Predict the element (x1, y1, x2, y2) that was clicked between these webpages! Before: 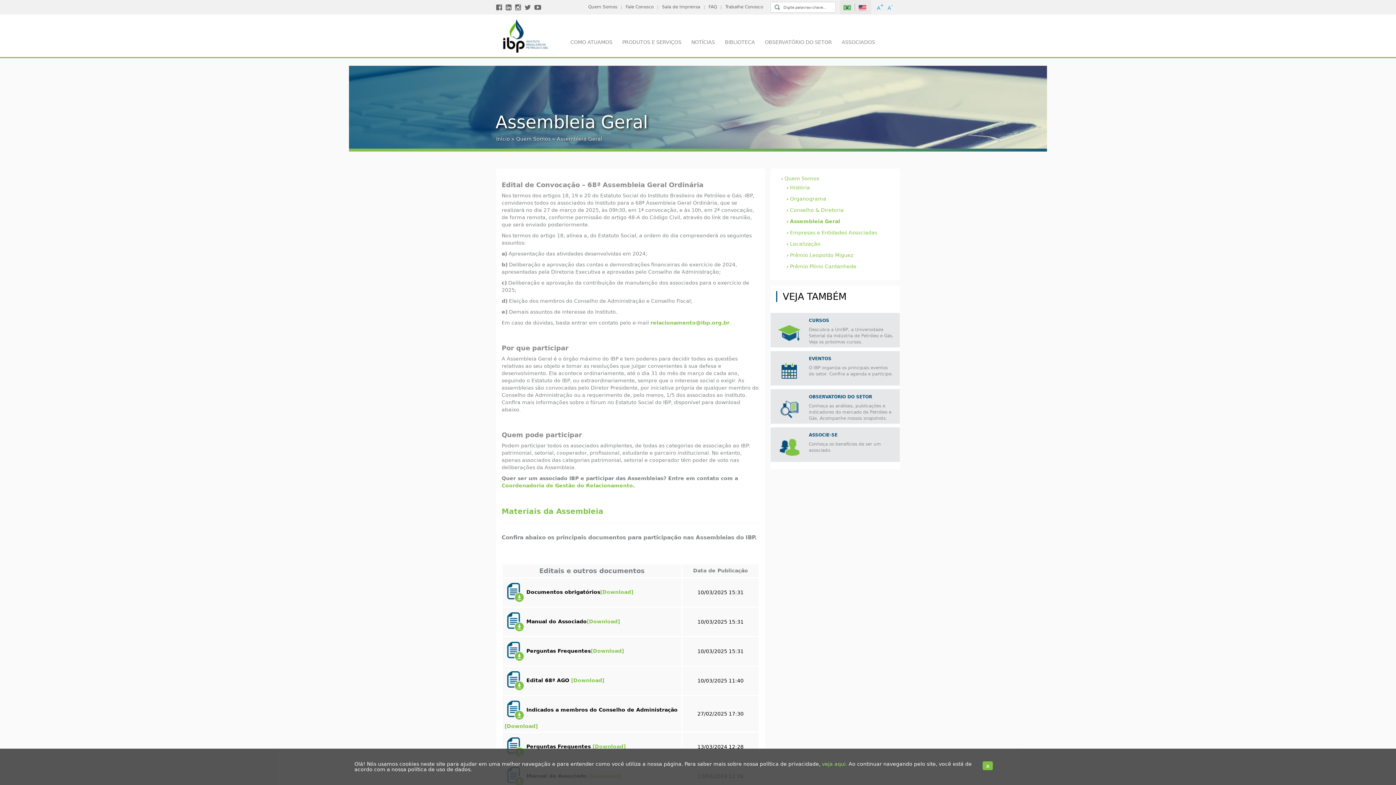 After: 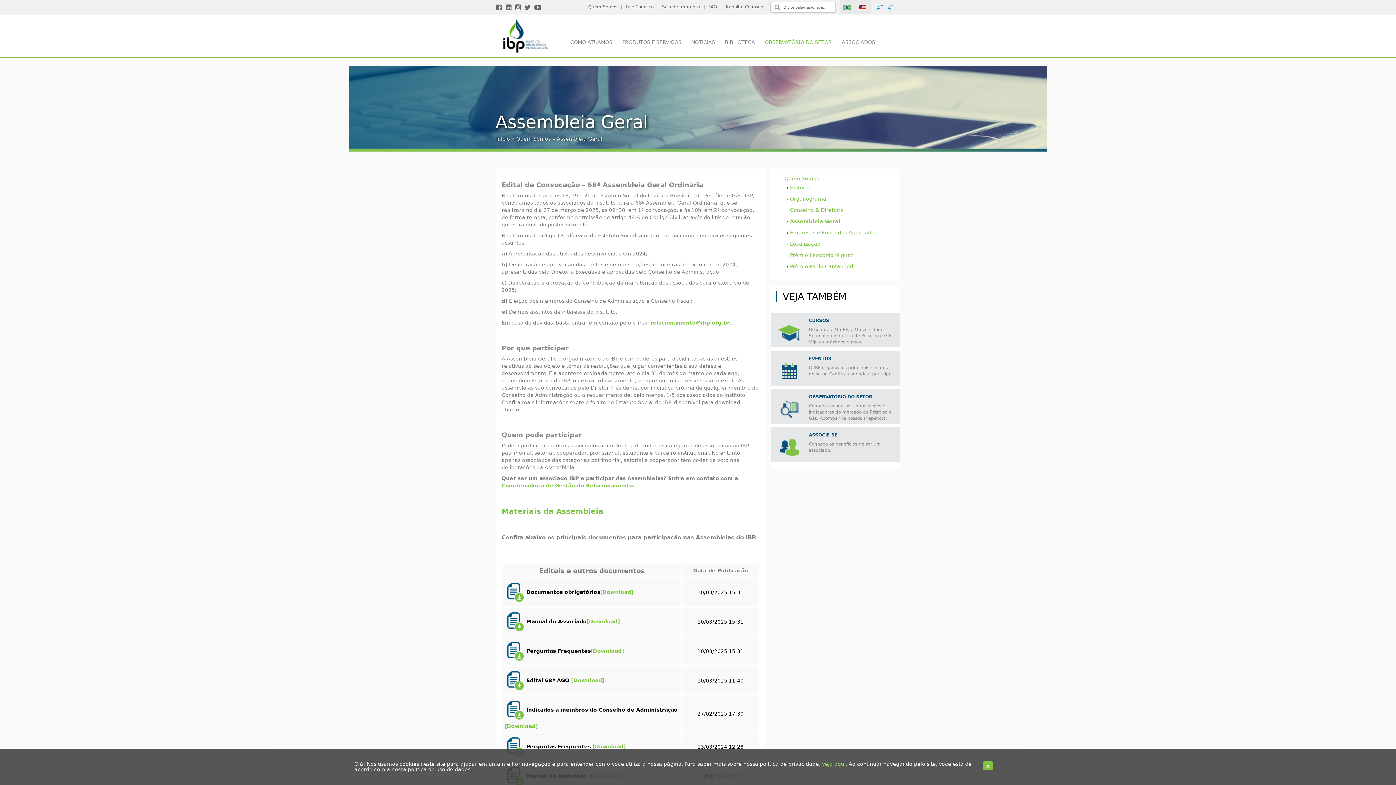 Action: label: OBSERVATÓRIO DO SETOR bbox: (762, 38, 834, 45)